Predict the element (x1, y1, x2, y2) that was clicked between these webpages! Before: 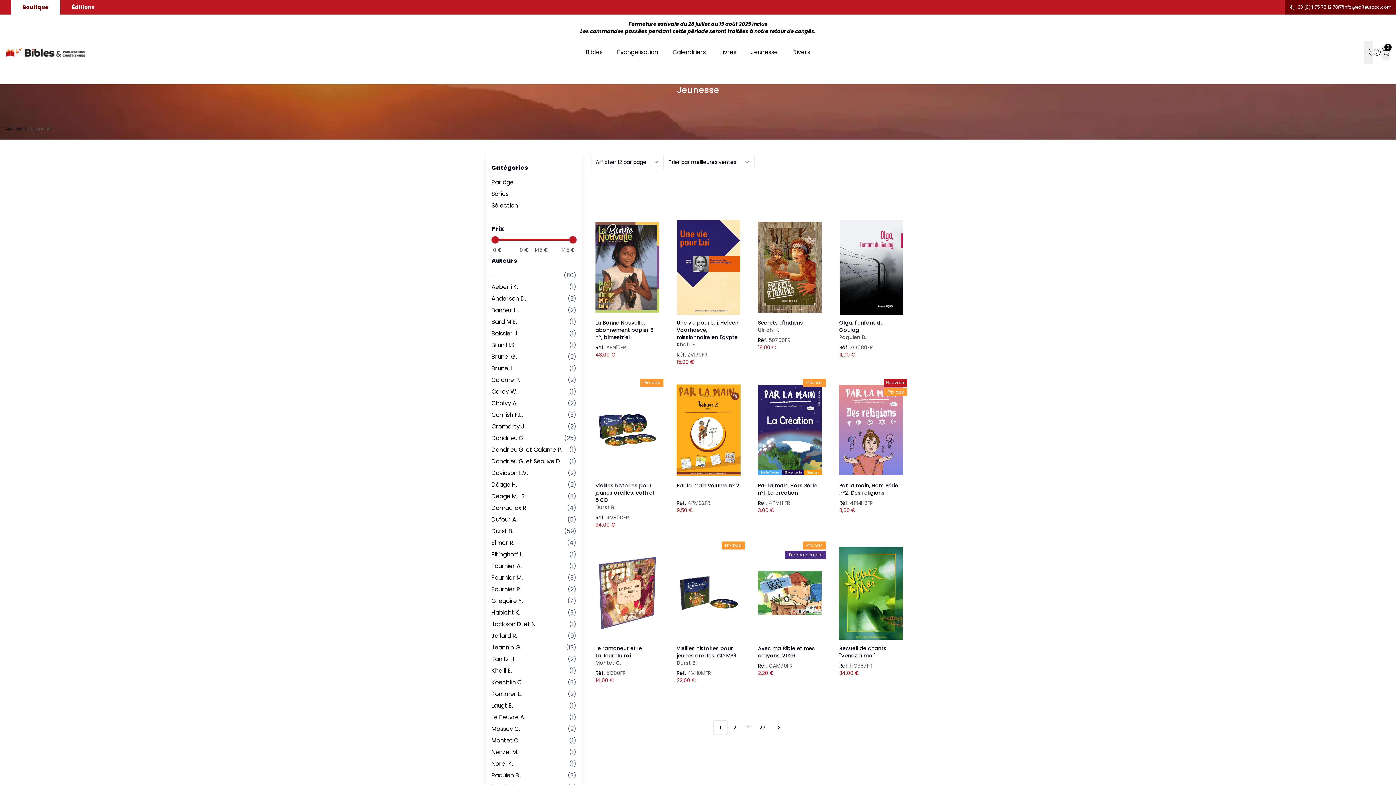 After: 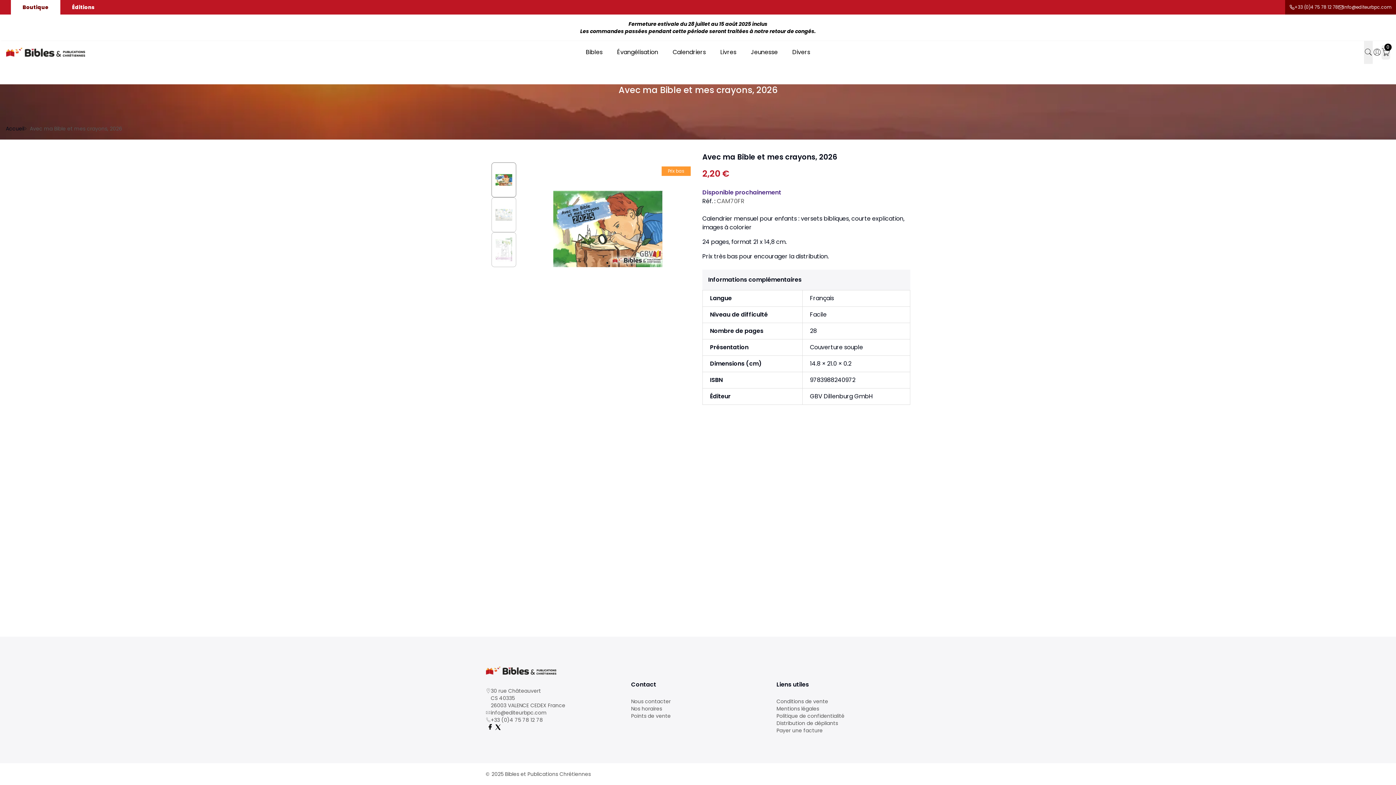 Action: bbox: (758, 546, 821, 640)